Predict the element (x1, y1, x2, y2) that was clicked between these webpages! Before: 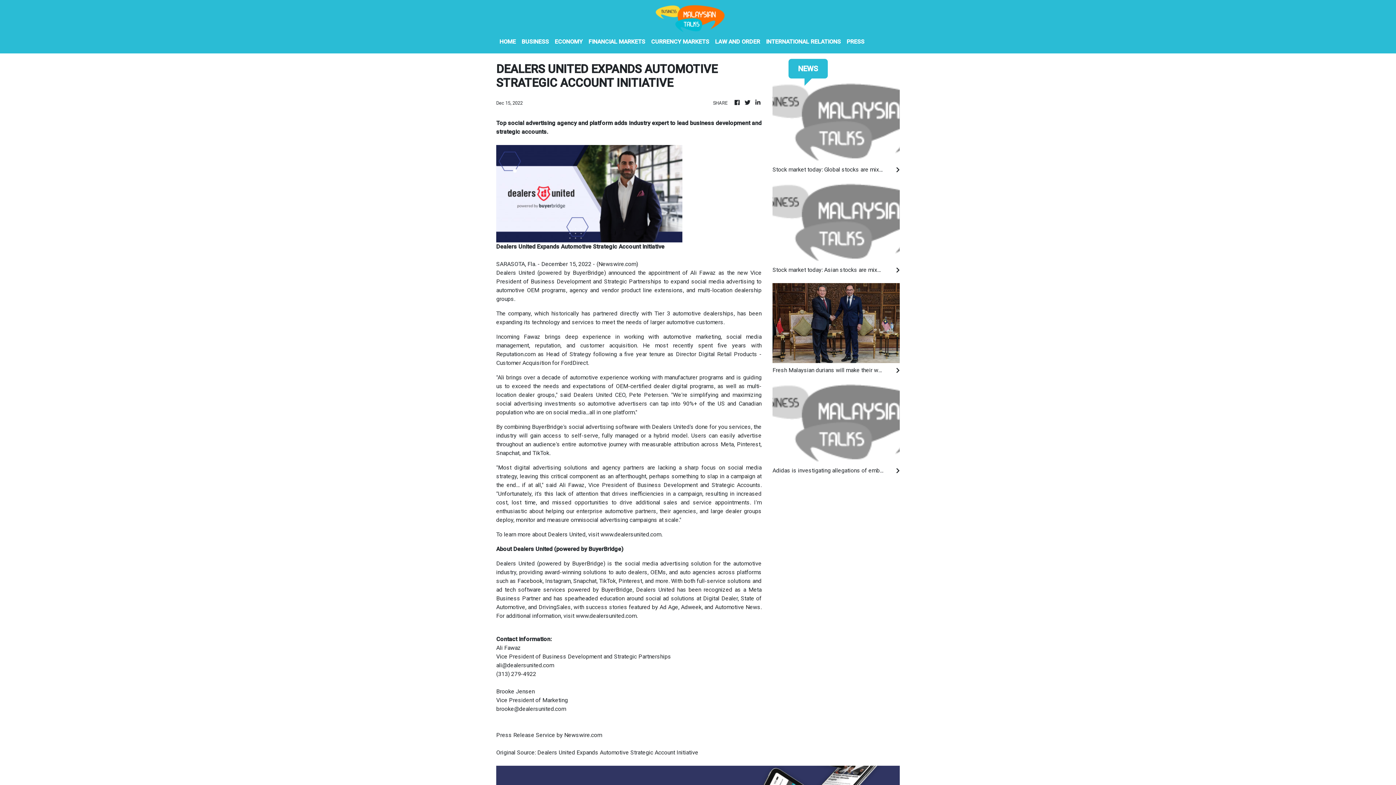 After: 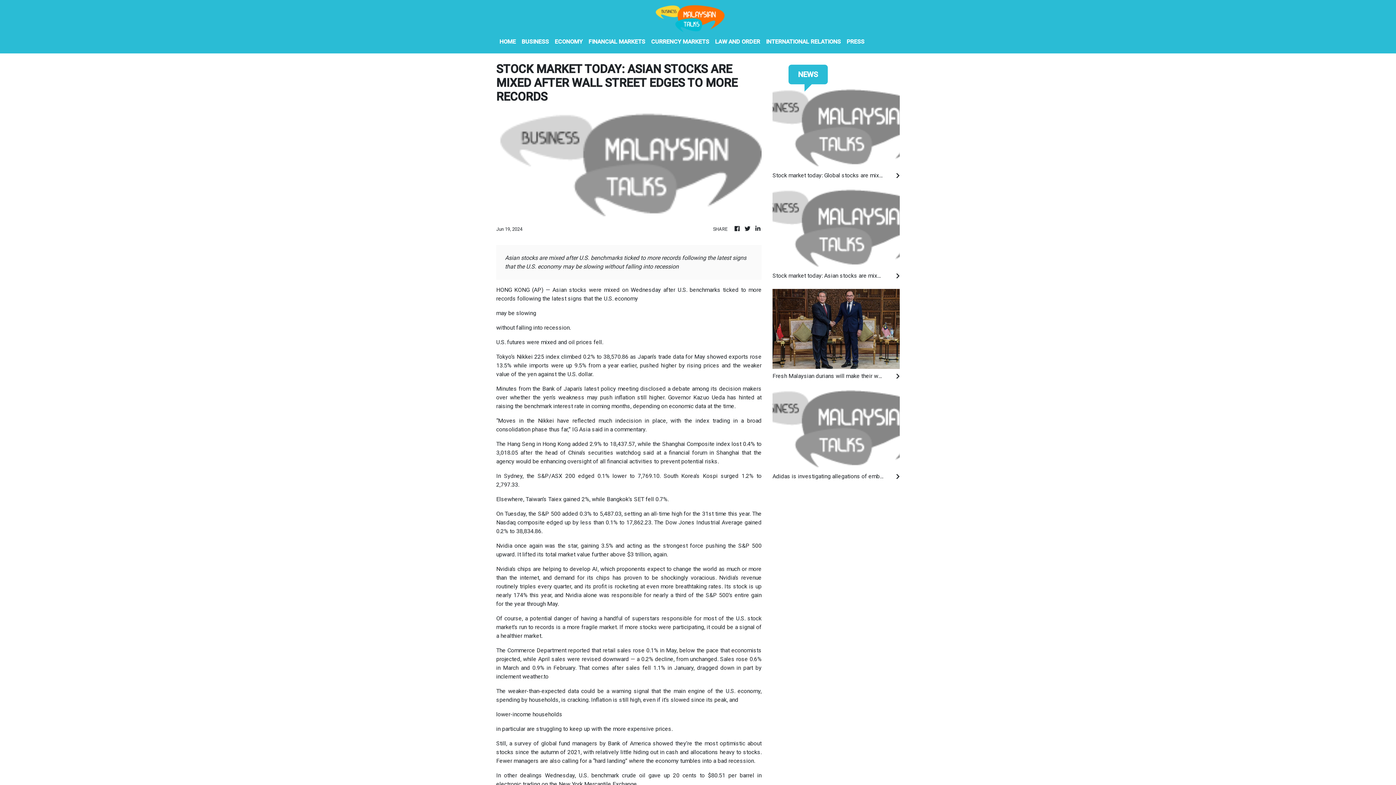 Action: label: Stock market today: Asian stocks are mixed after Wall Street edges to more records bbox: (772, 265, 900, 274)